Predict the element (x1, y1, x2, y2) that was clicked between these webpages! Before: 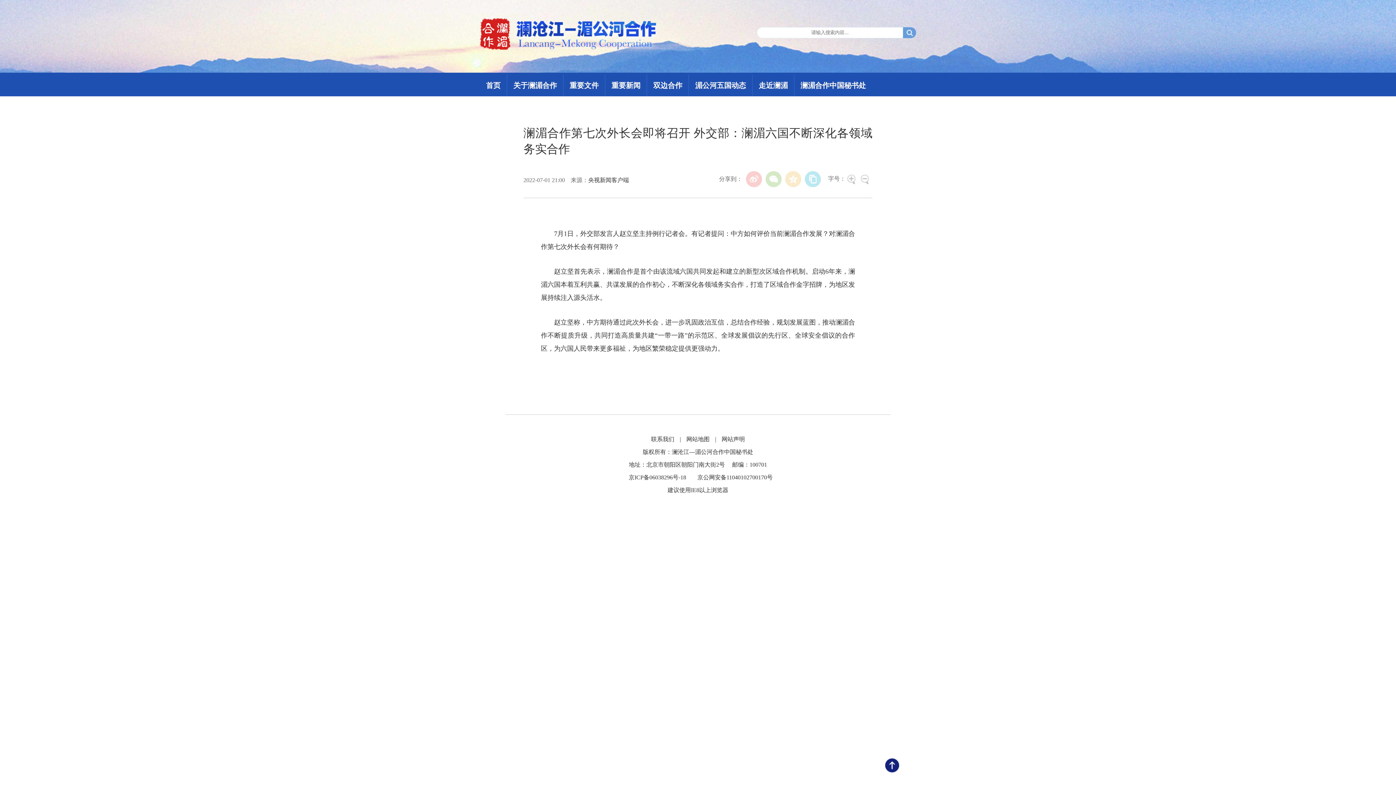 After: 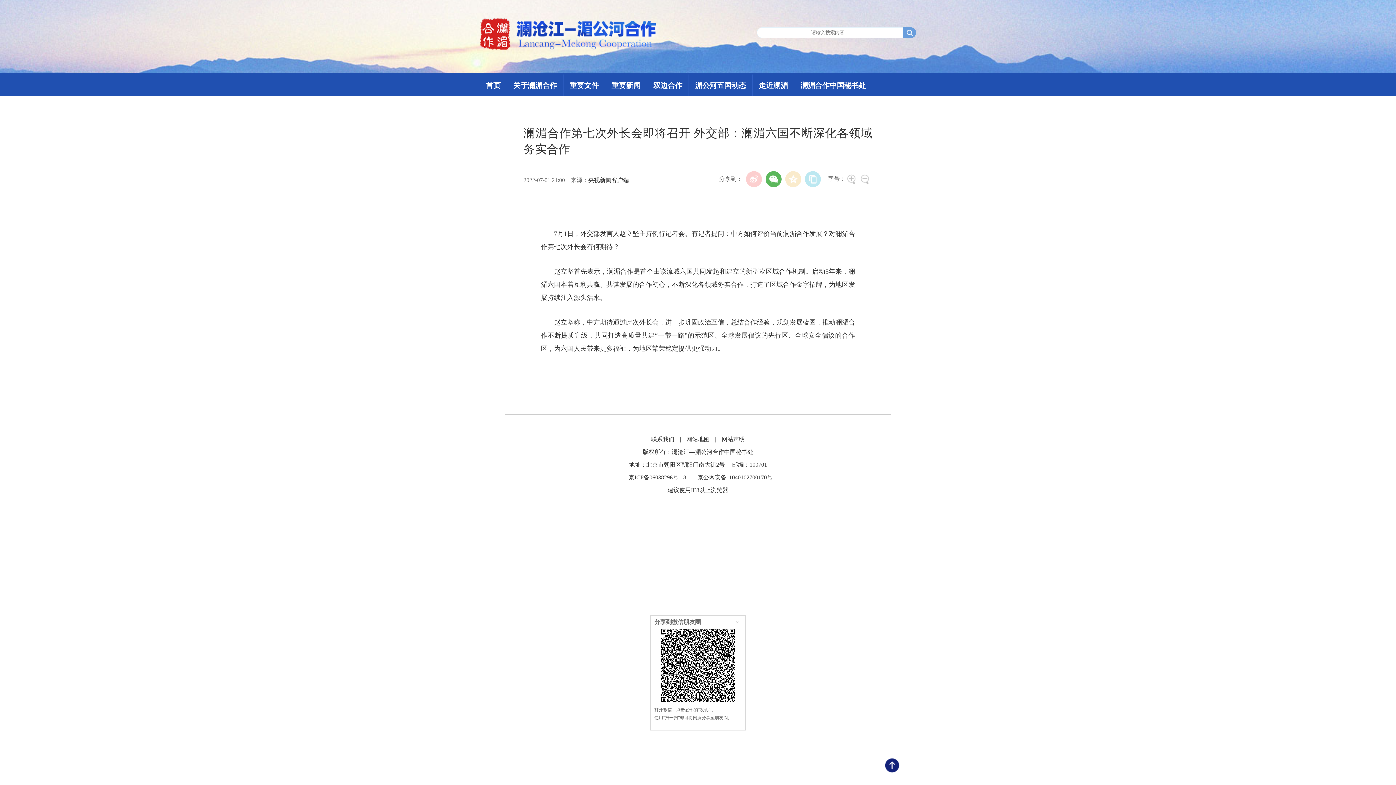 Action: bbox: (765, 171, 781, 187)